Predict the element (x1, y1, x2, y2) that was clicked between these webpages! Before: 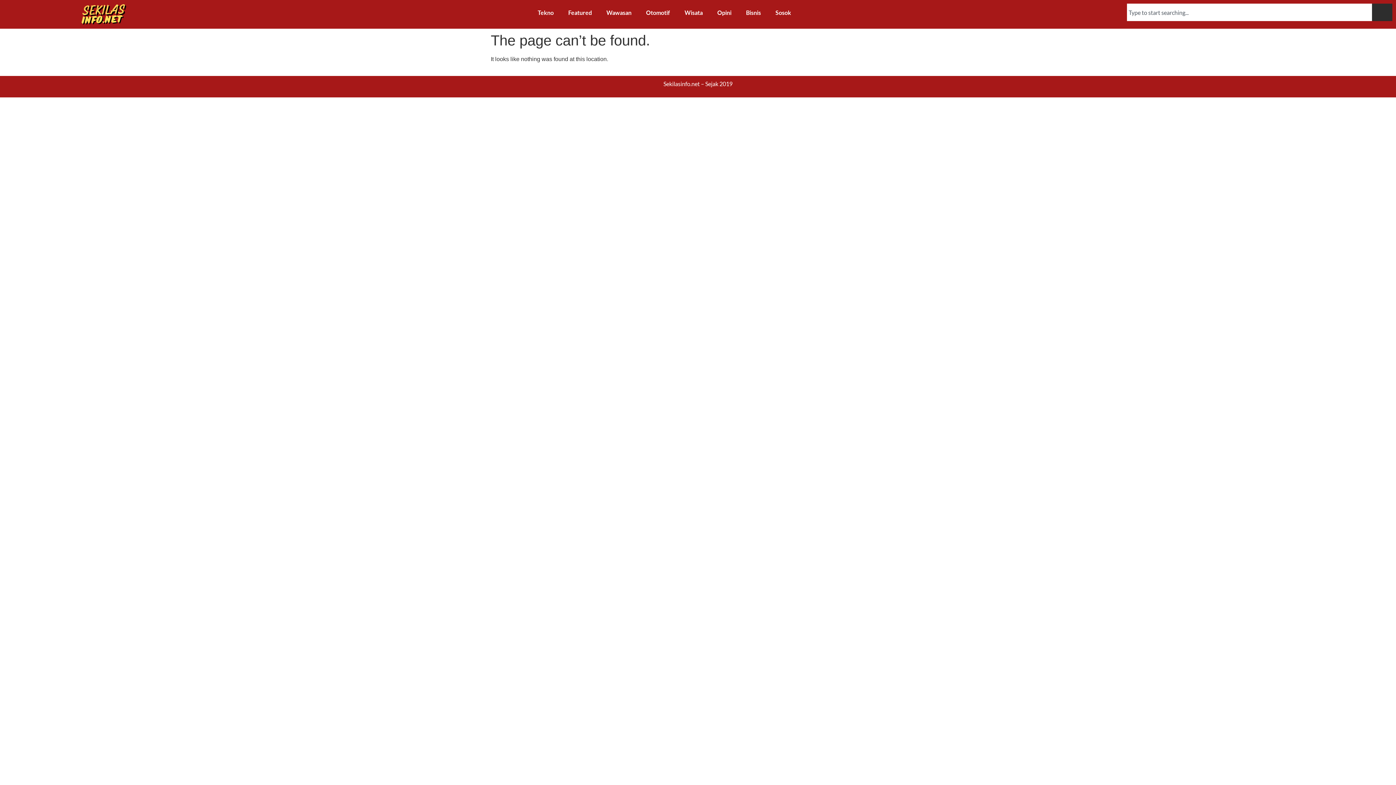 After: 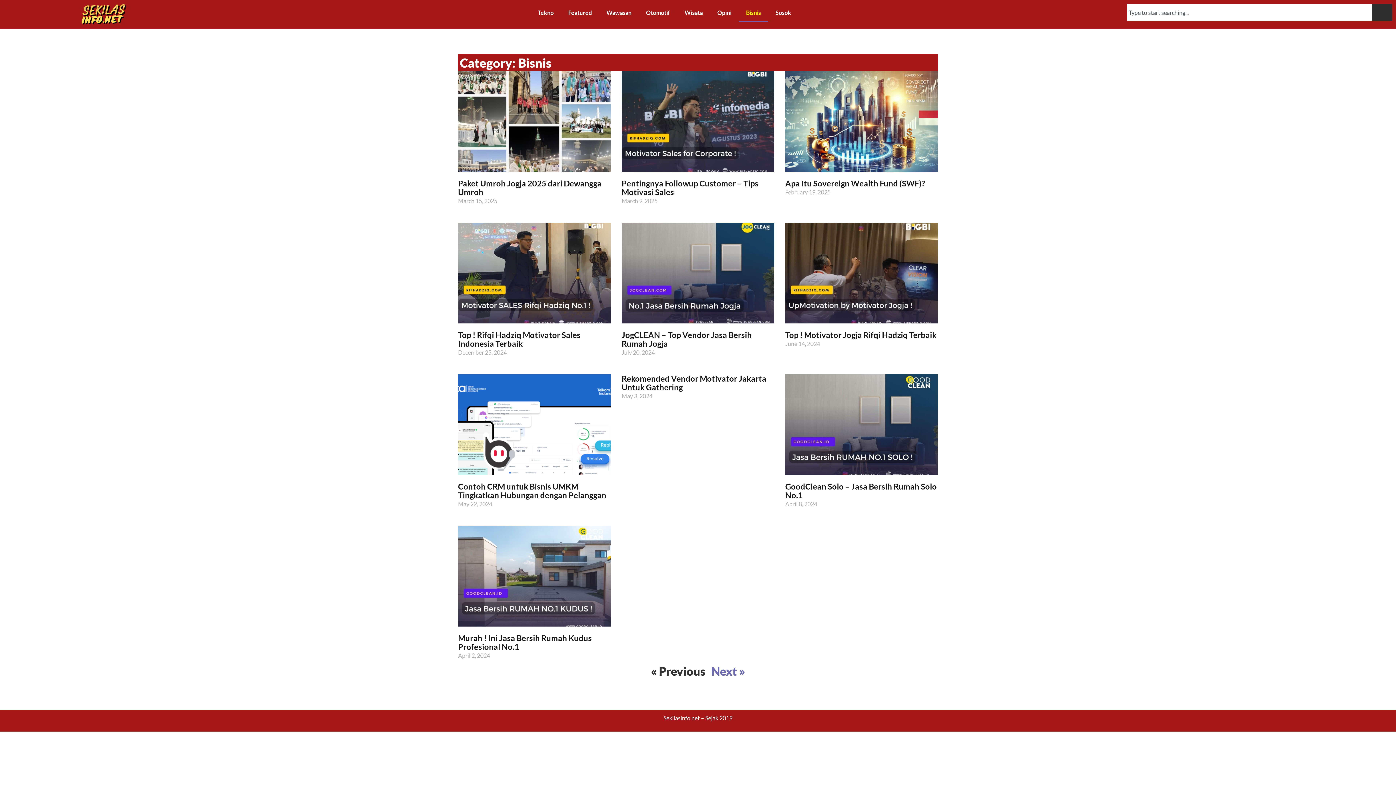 Action: bbox: (738, 3, 768, 21) label: Bisnis